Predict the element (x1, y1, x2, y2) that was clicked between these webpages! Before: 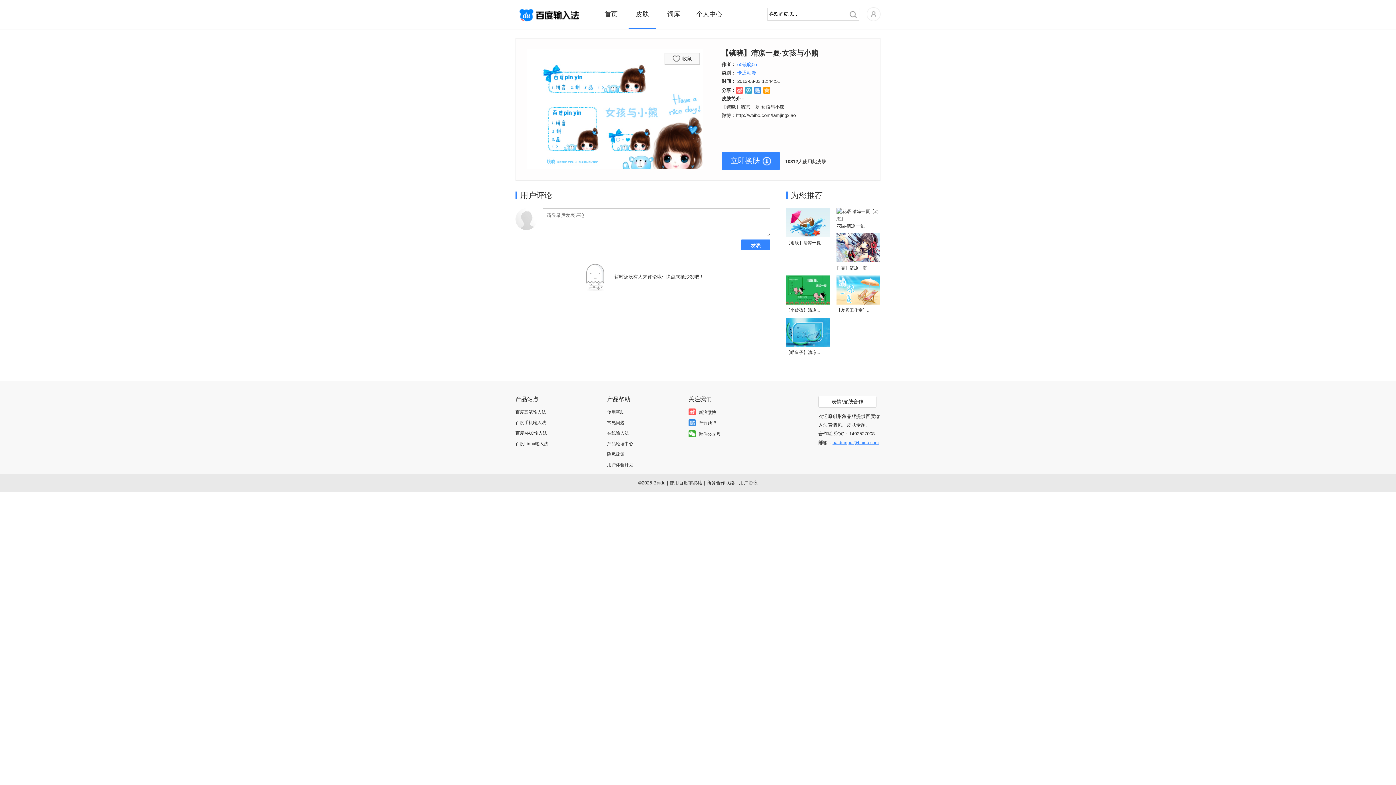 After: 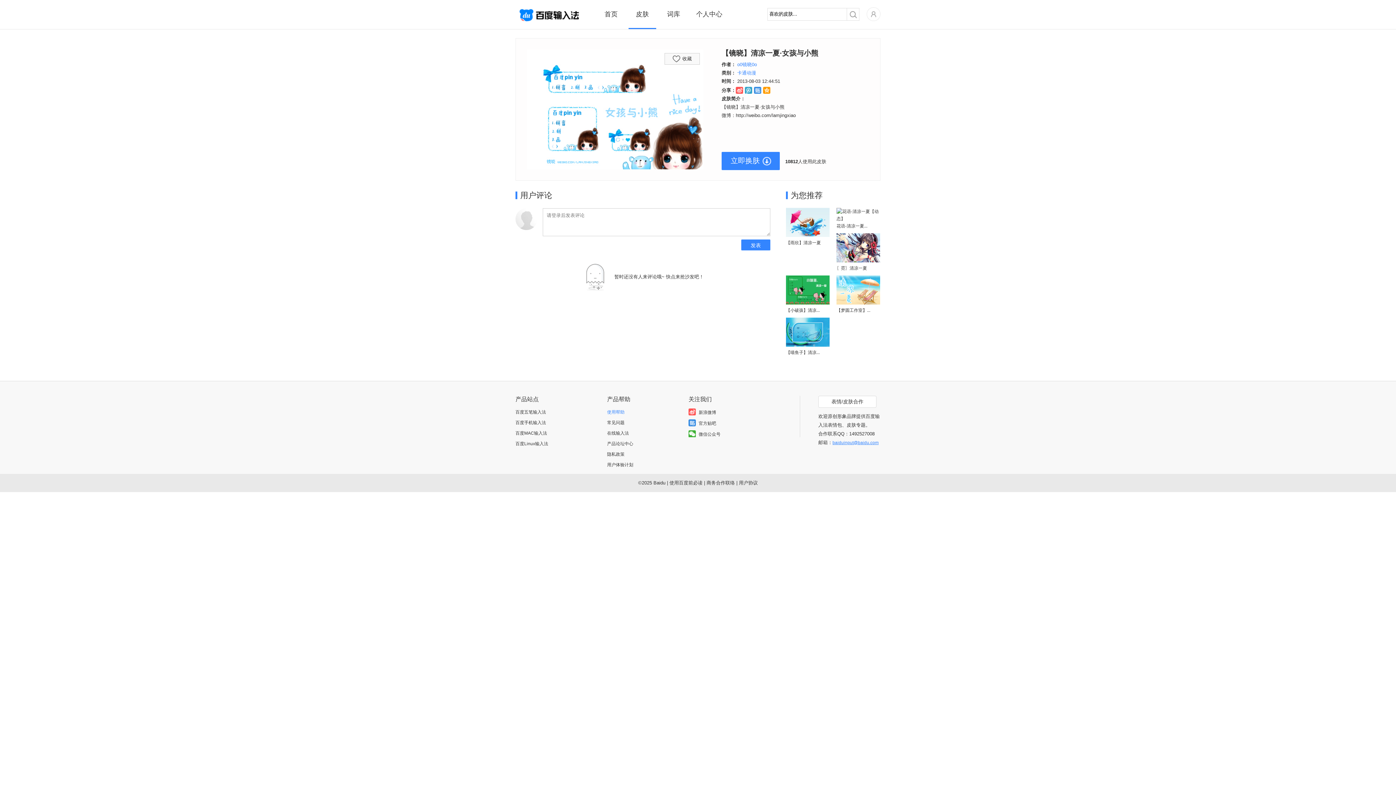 Action: label: 使用帮助 bbox: (607, 409, 624, 414)